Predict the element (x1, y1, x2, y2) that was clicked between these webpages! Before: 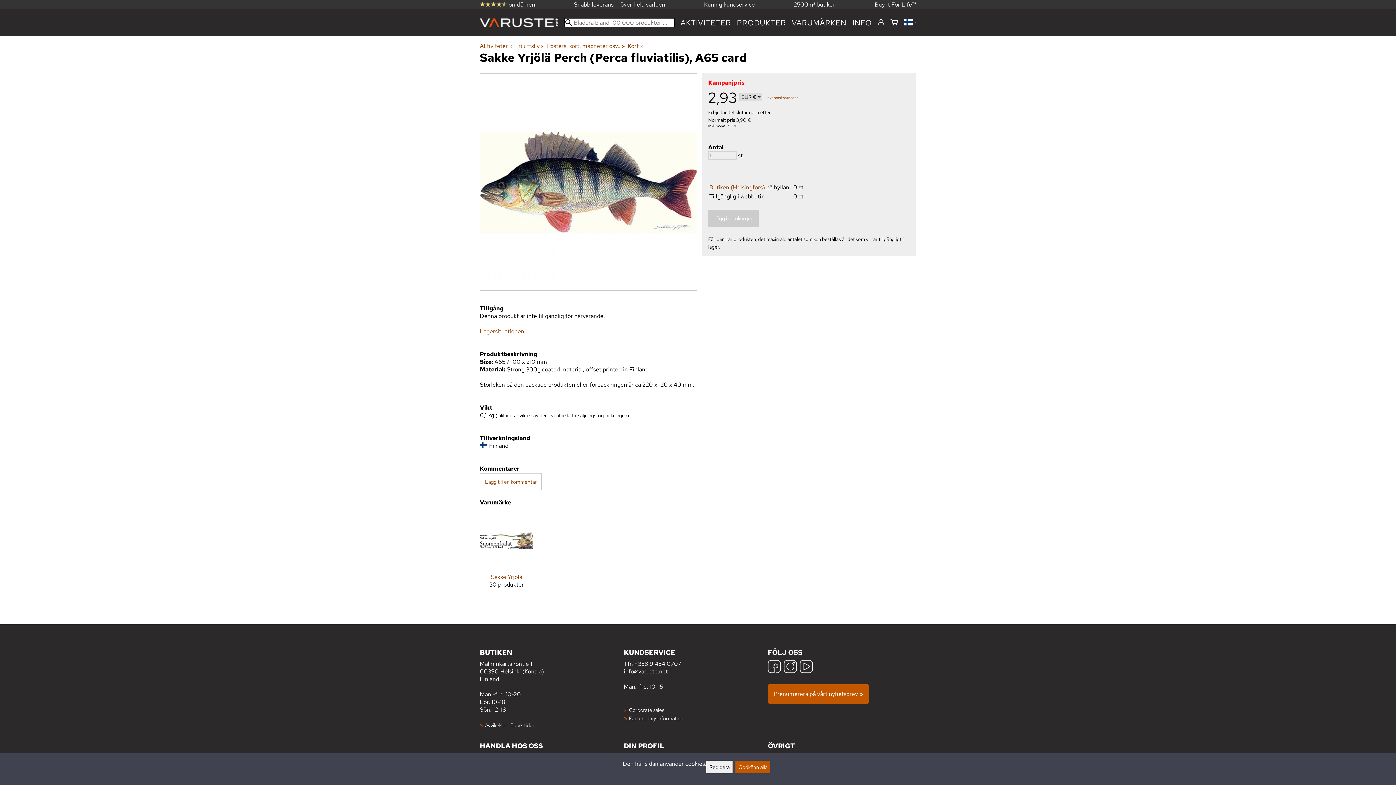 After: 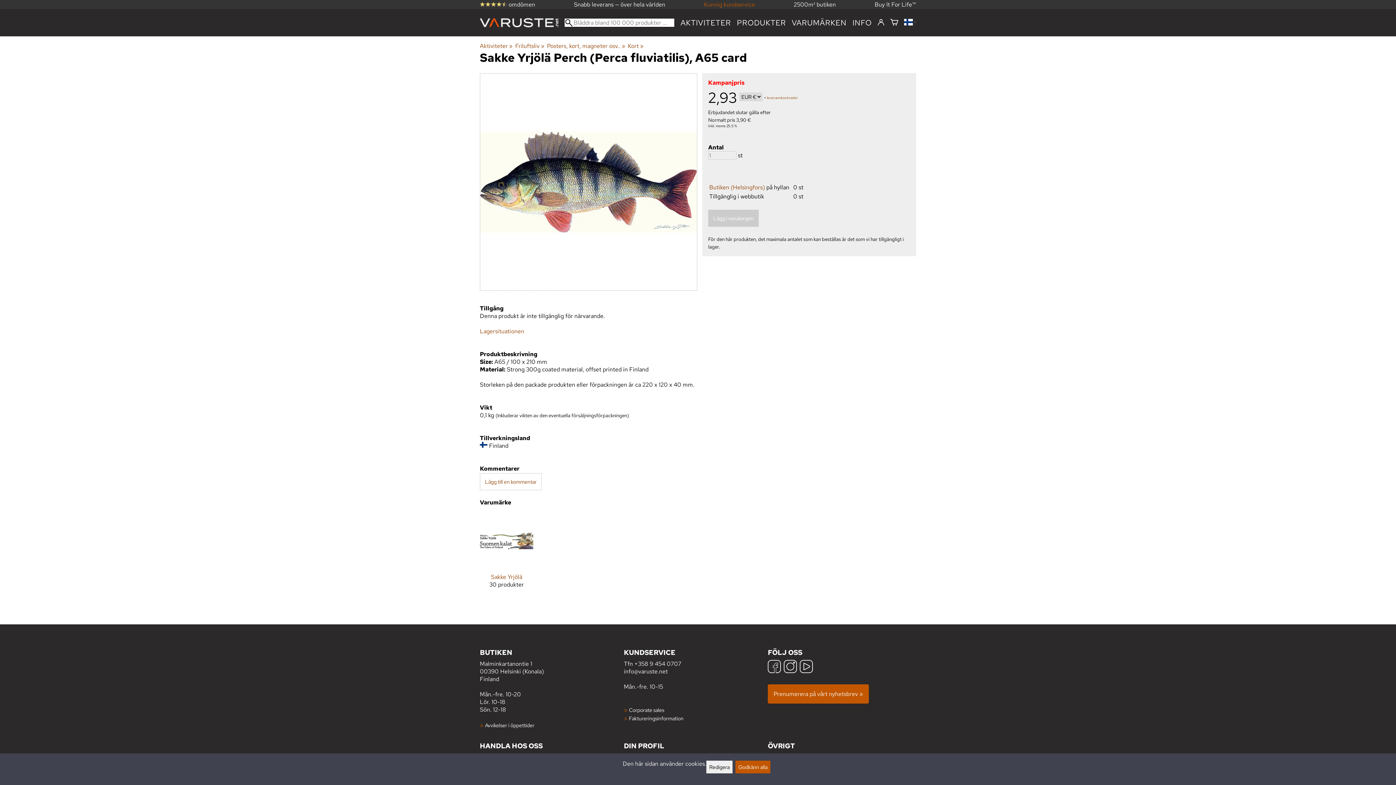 Action: label: Kunnig kundservice bbox: (704, 0, 755, 8)